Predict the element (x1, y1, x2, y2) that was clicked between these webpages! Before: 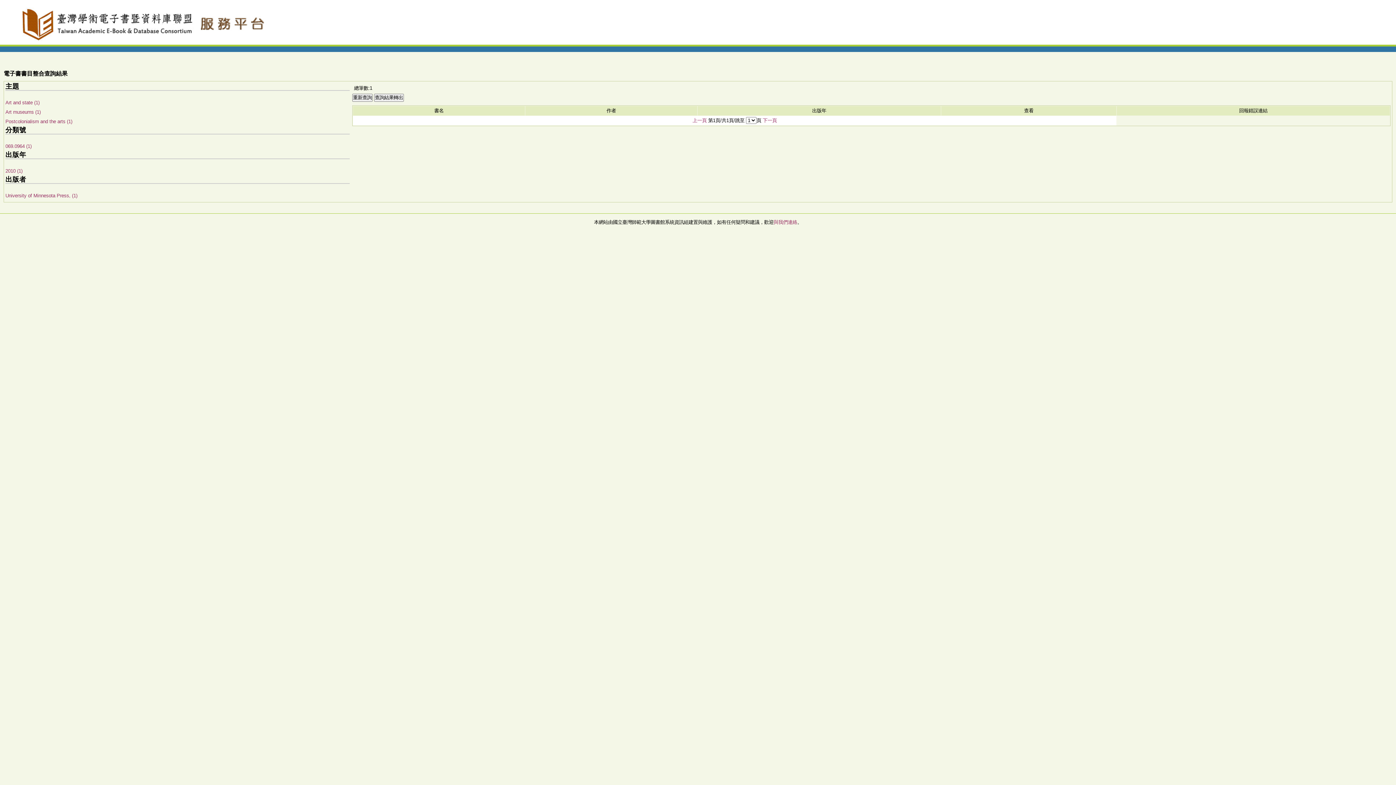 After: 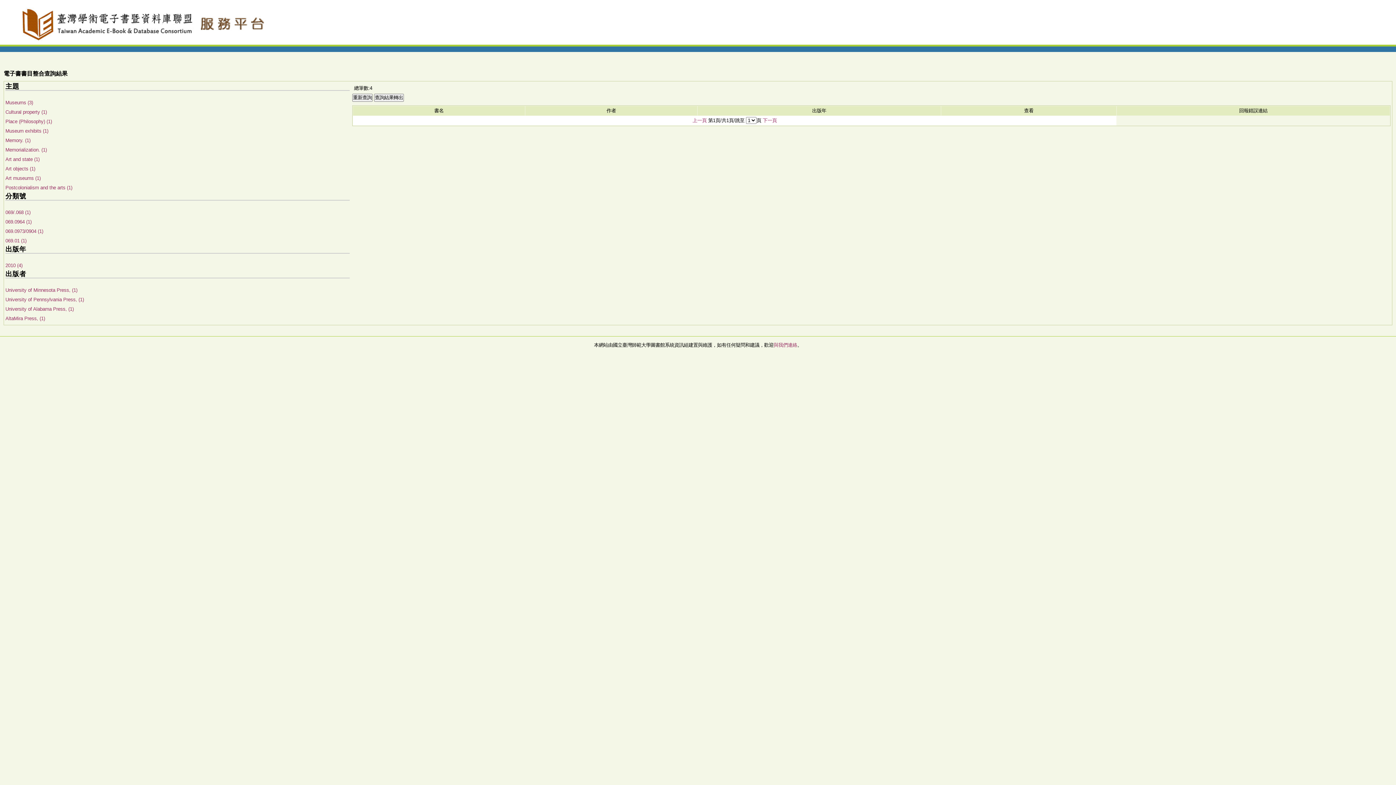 Action: label: 2010 (1) bbox: (5, 168, 22, 173)